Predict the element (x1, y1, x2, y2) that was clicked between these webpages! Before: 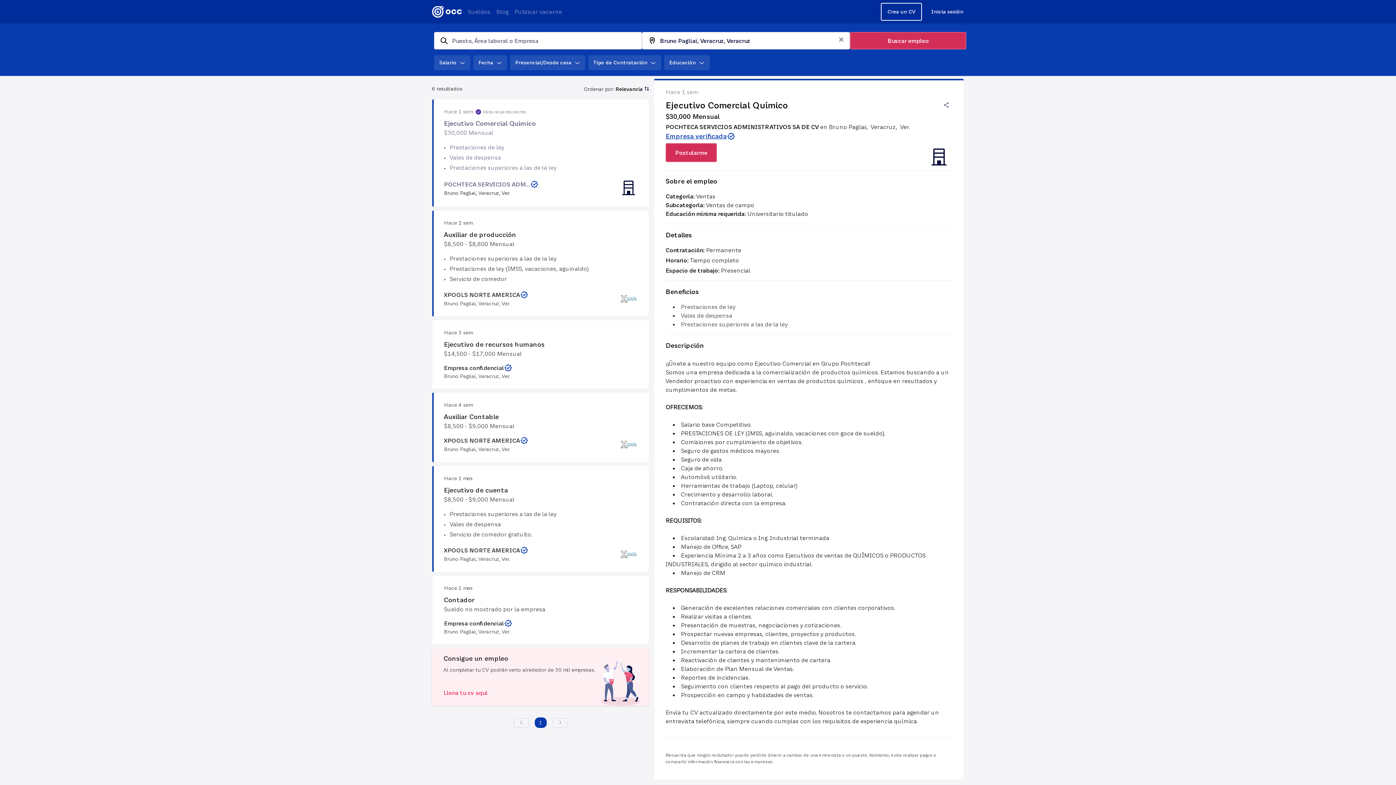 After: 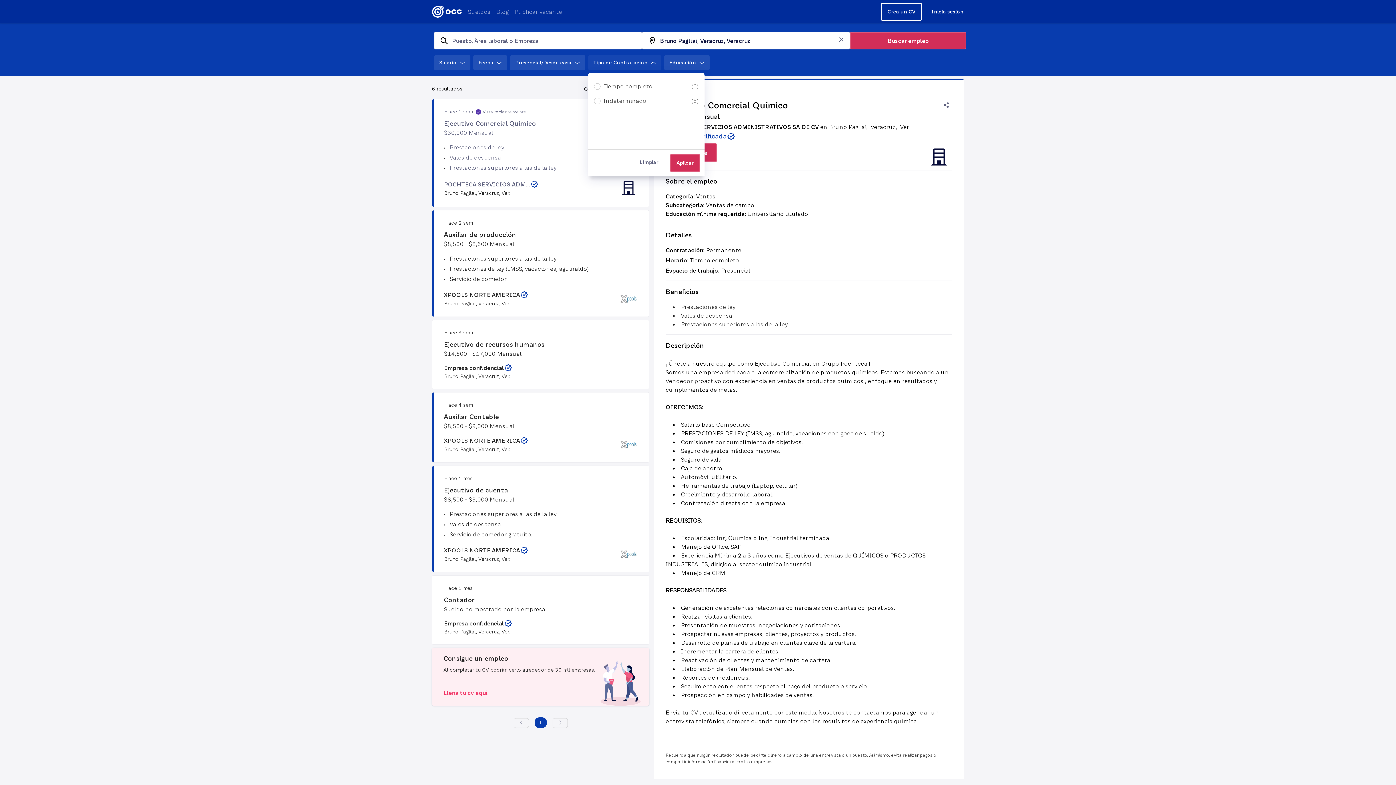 Action: label: Tipo de Contratación bbox: (588, 55, 661, 70)